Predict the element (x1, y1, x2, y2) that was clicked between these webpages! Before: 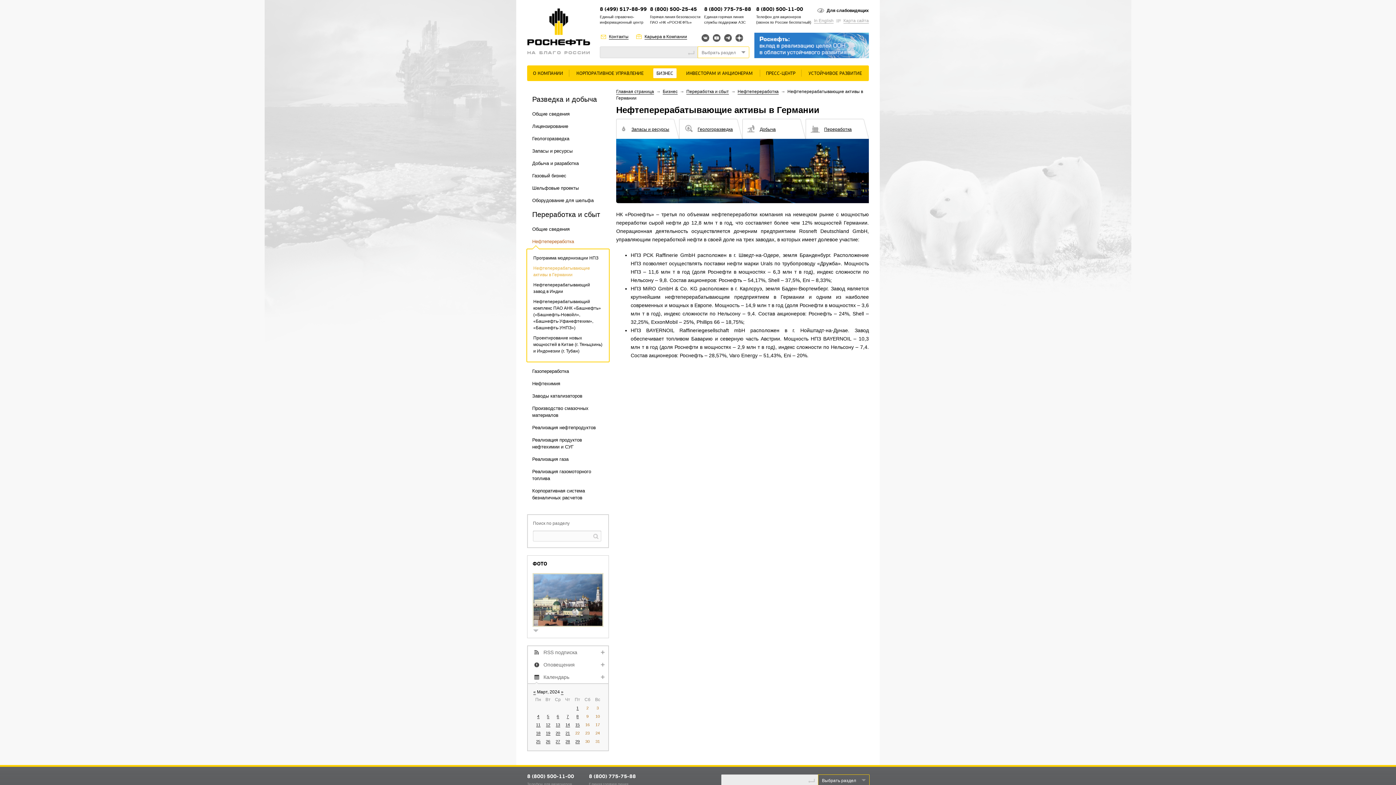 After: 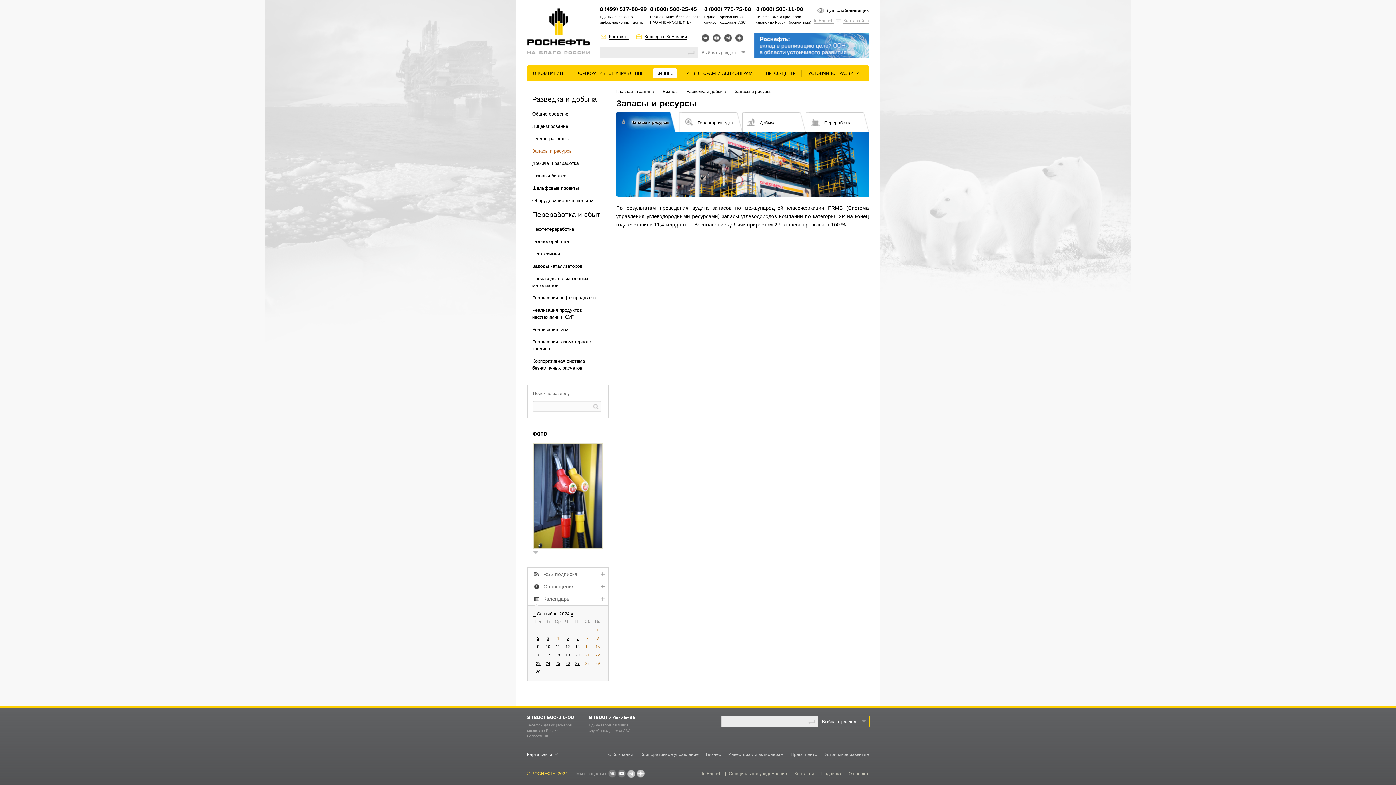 Action: bbox: (619, 118, 673, 138) label: 	Запасы и ресурсы